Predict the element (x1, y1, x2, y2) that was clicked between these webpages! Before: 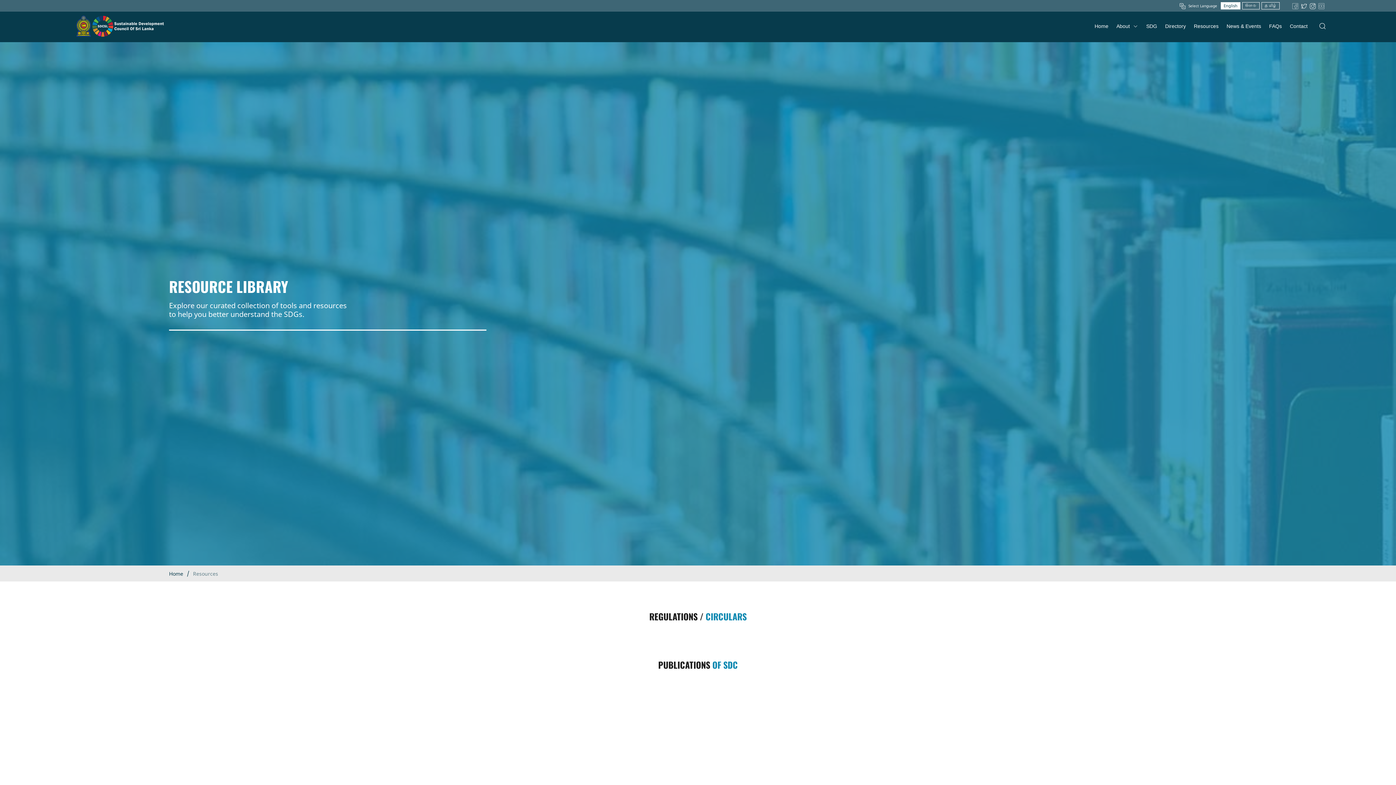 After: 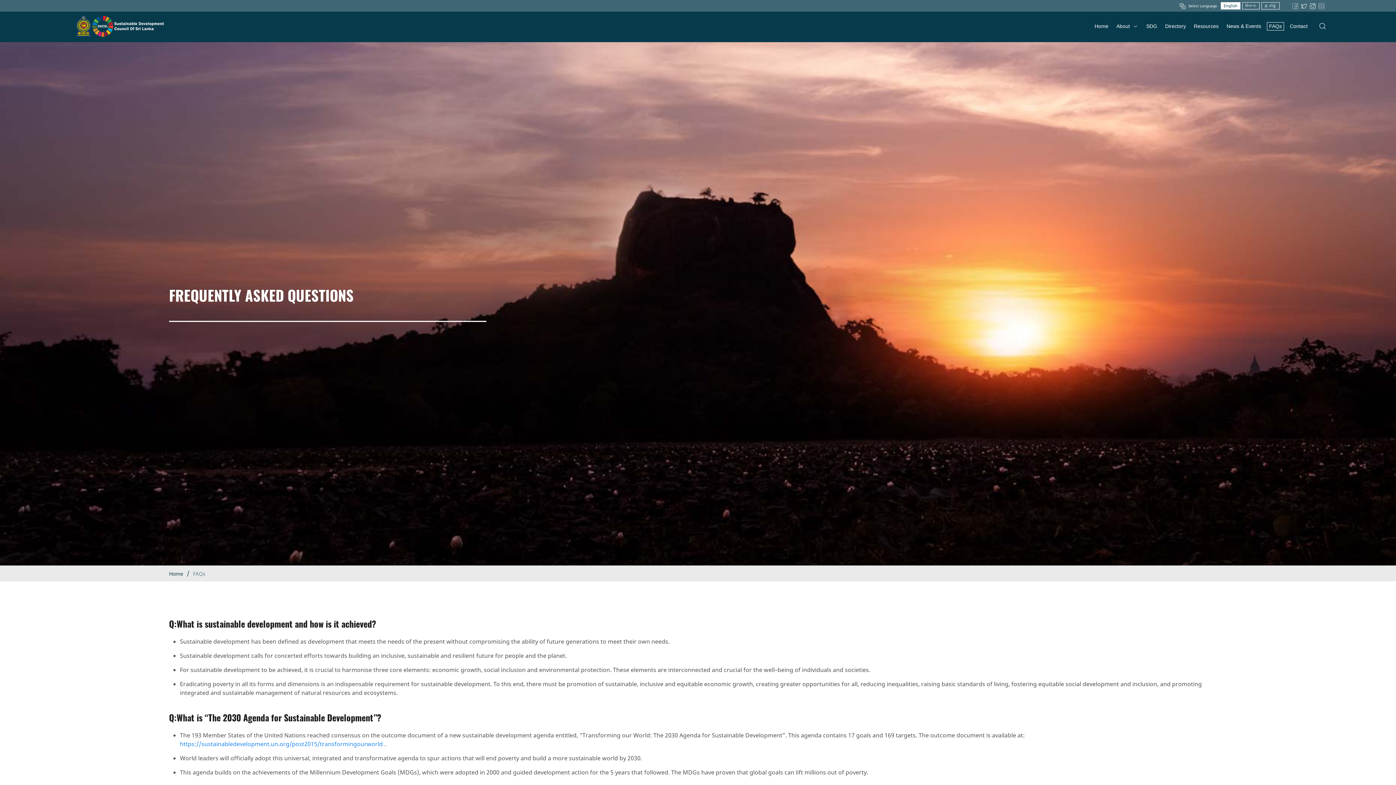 Action: bbox: (1267, 22, 1284, 30) label: FAQs